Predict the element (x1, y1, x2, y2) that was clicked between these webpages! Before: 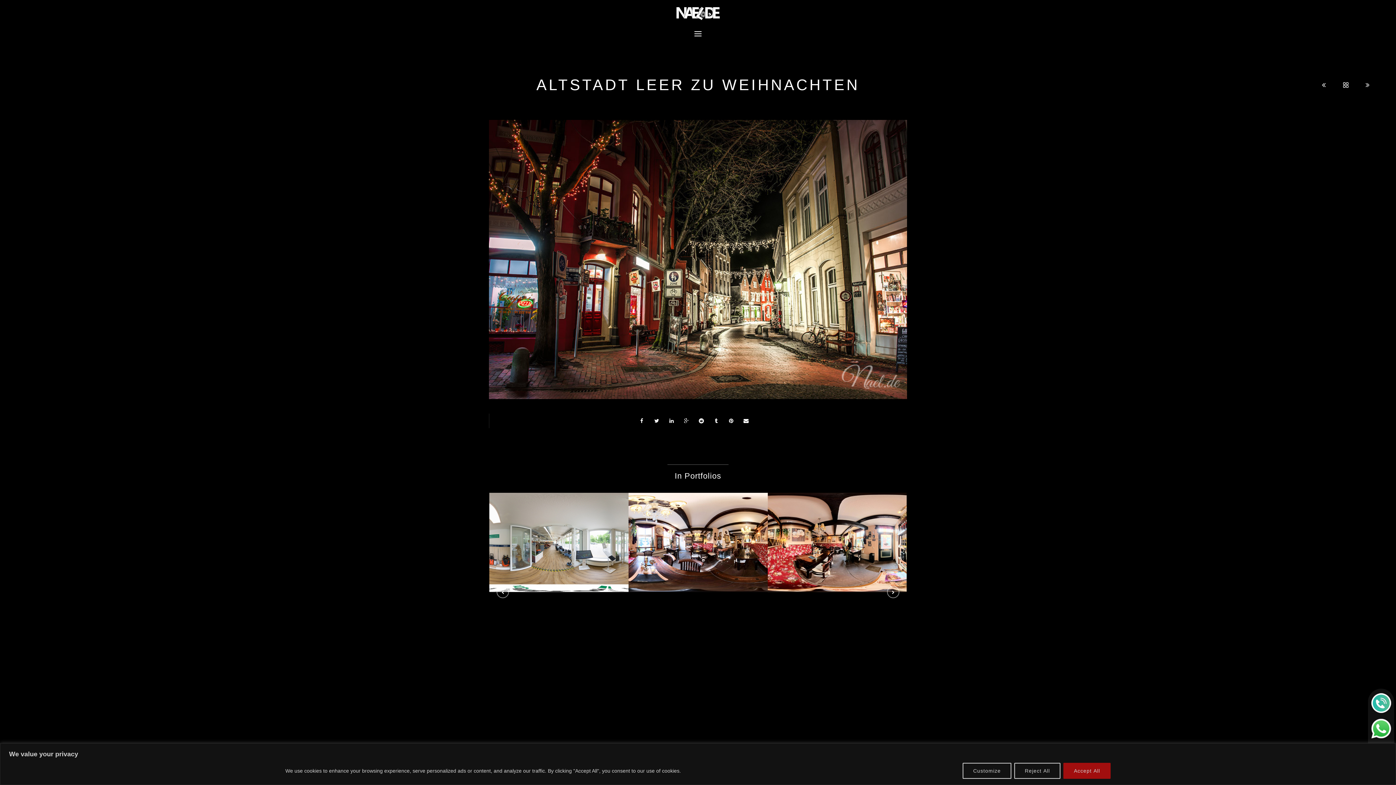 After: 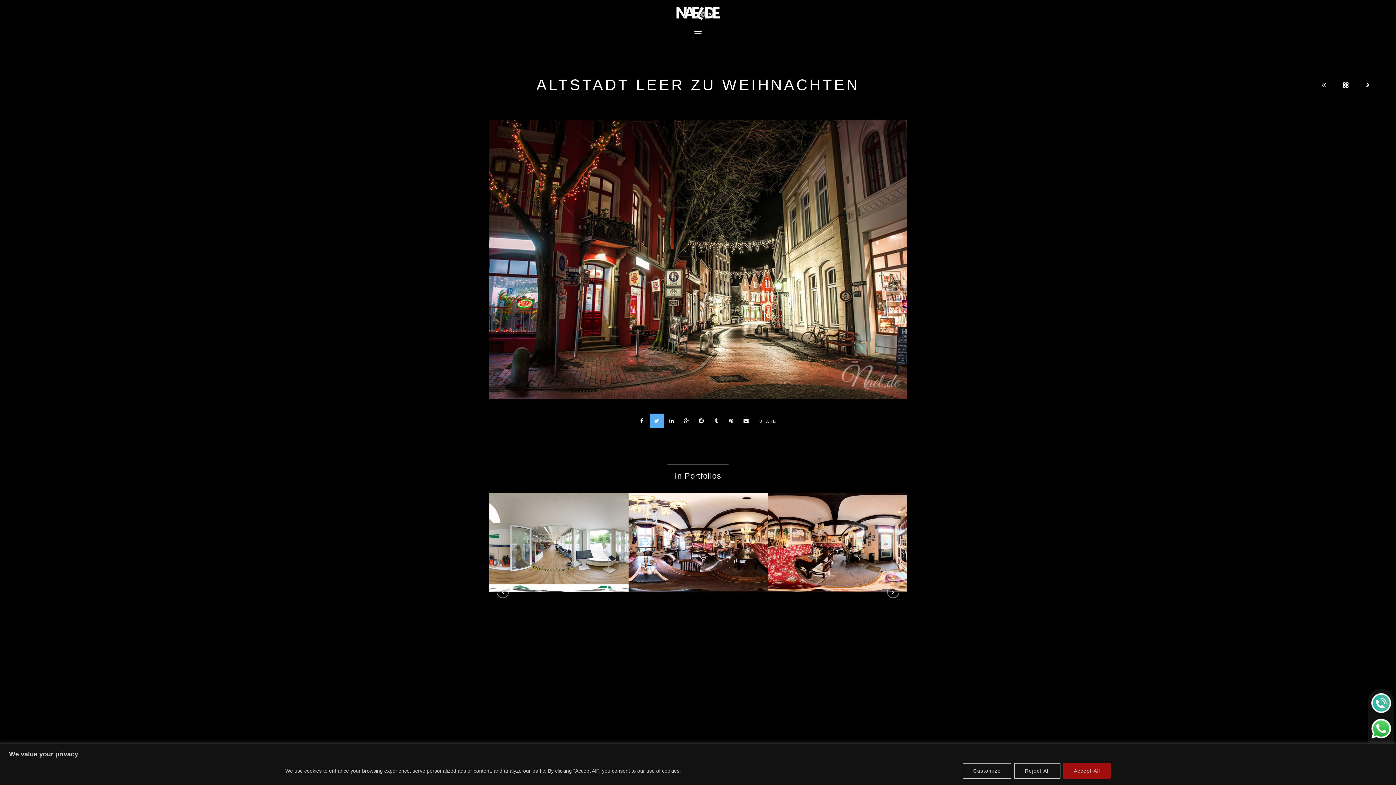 Action: bbox: (649, 413, 664, 428)